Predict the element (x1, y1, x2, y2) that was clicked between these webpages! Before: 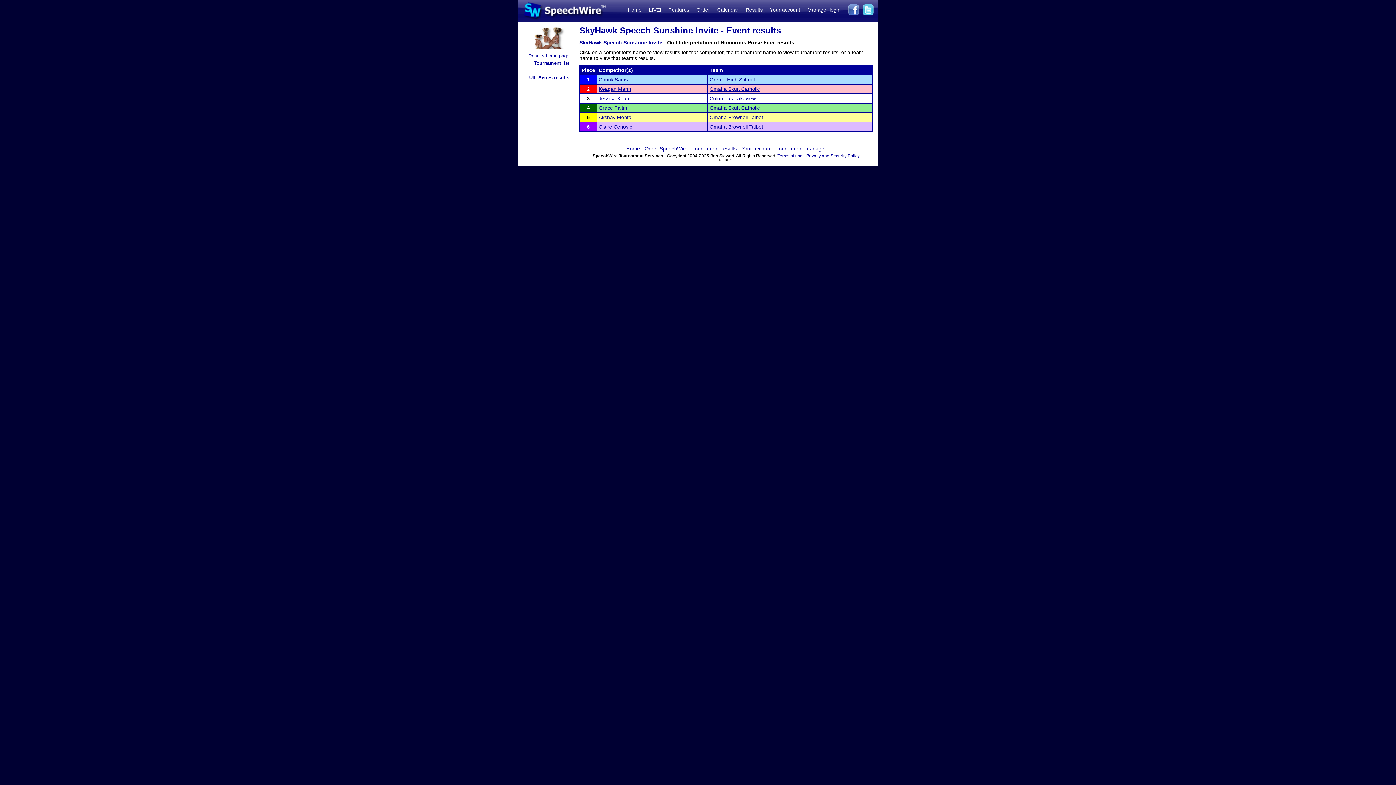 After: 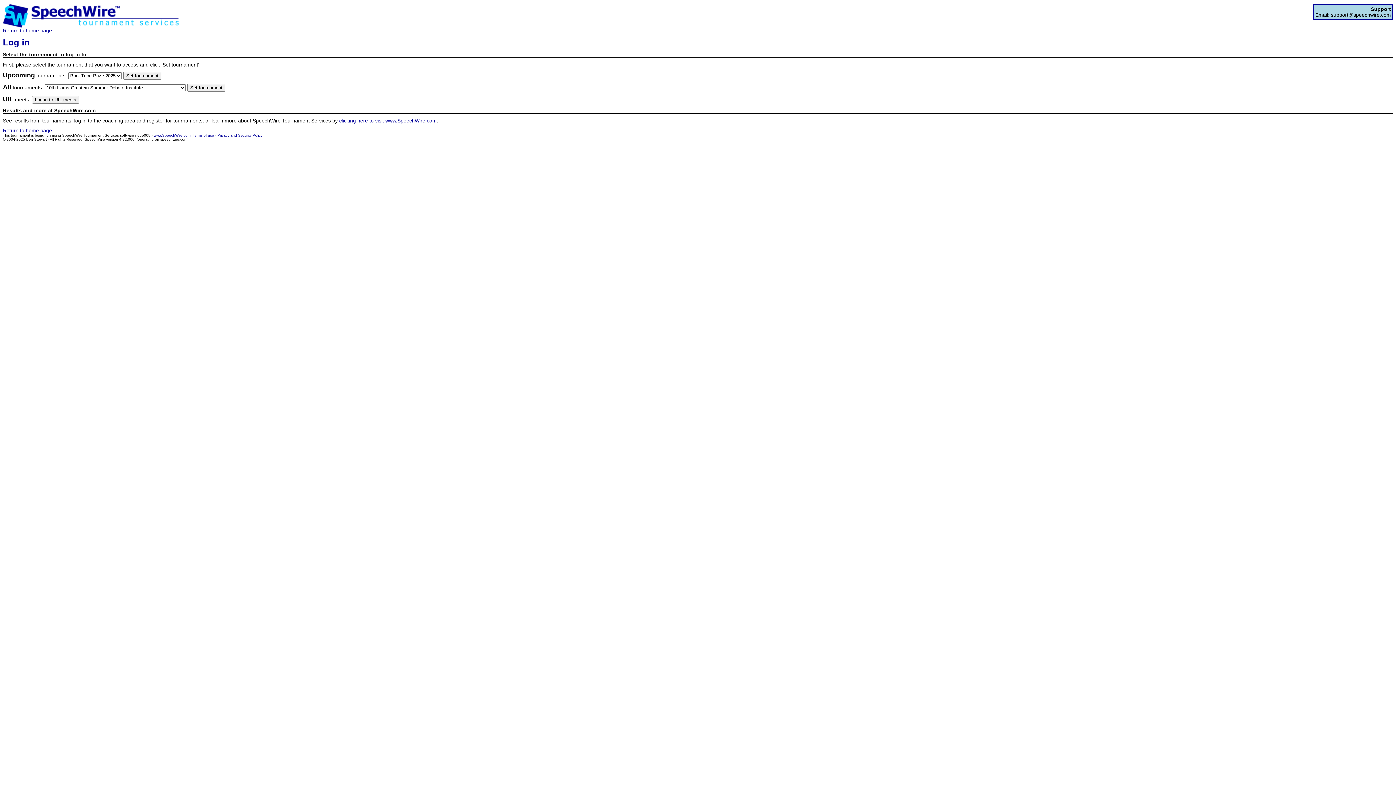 Action: bbox: (807, 6, 840, 12) label: Manager login